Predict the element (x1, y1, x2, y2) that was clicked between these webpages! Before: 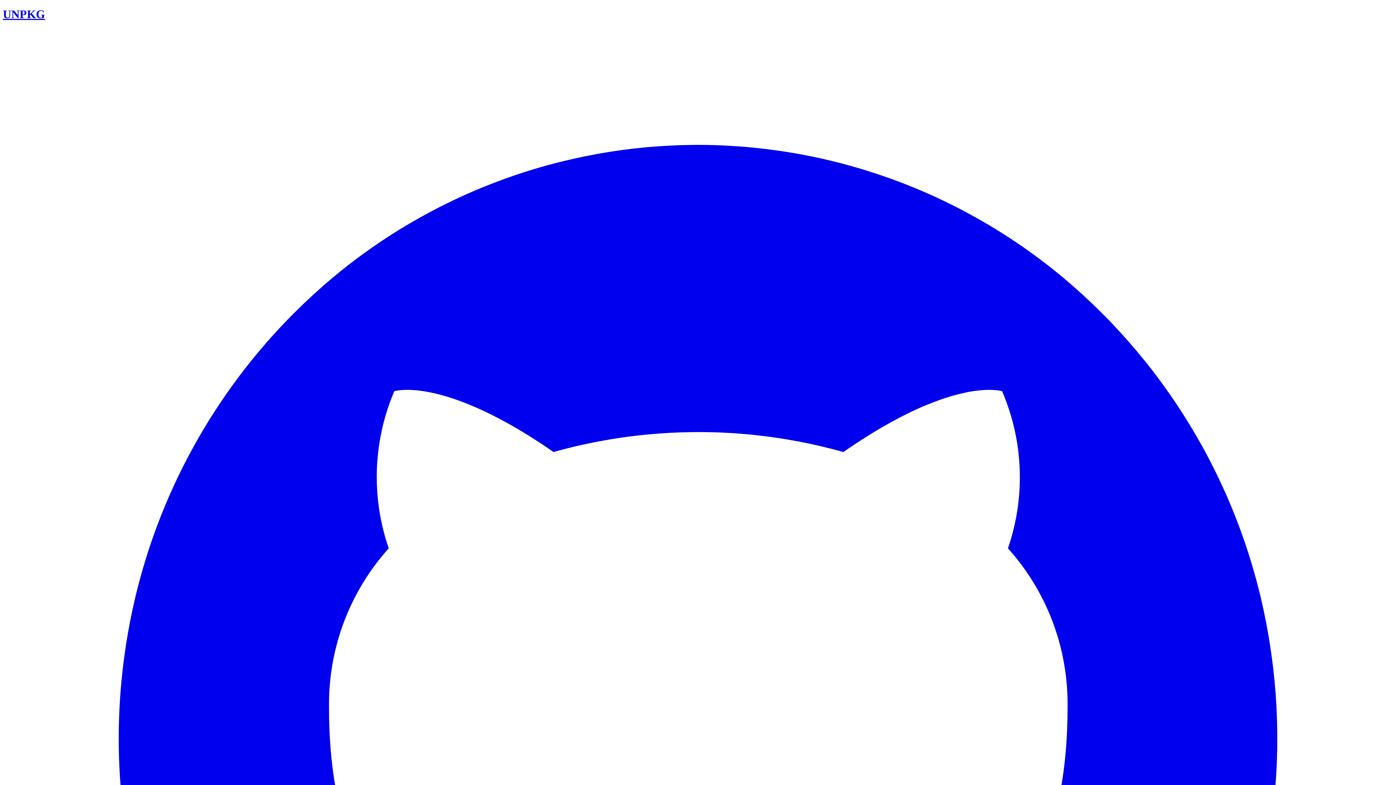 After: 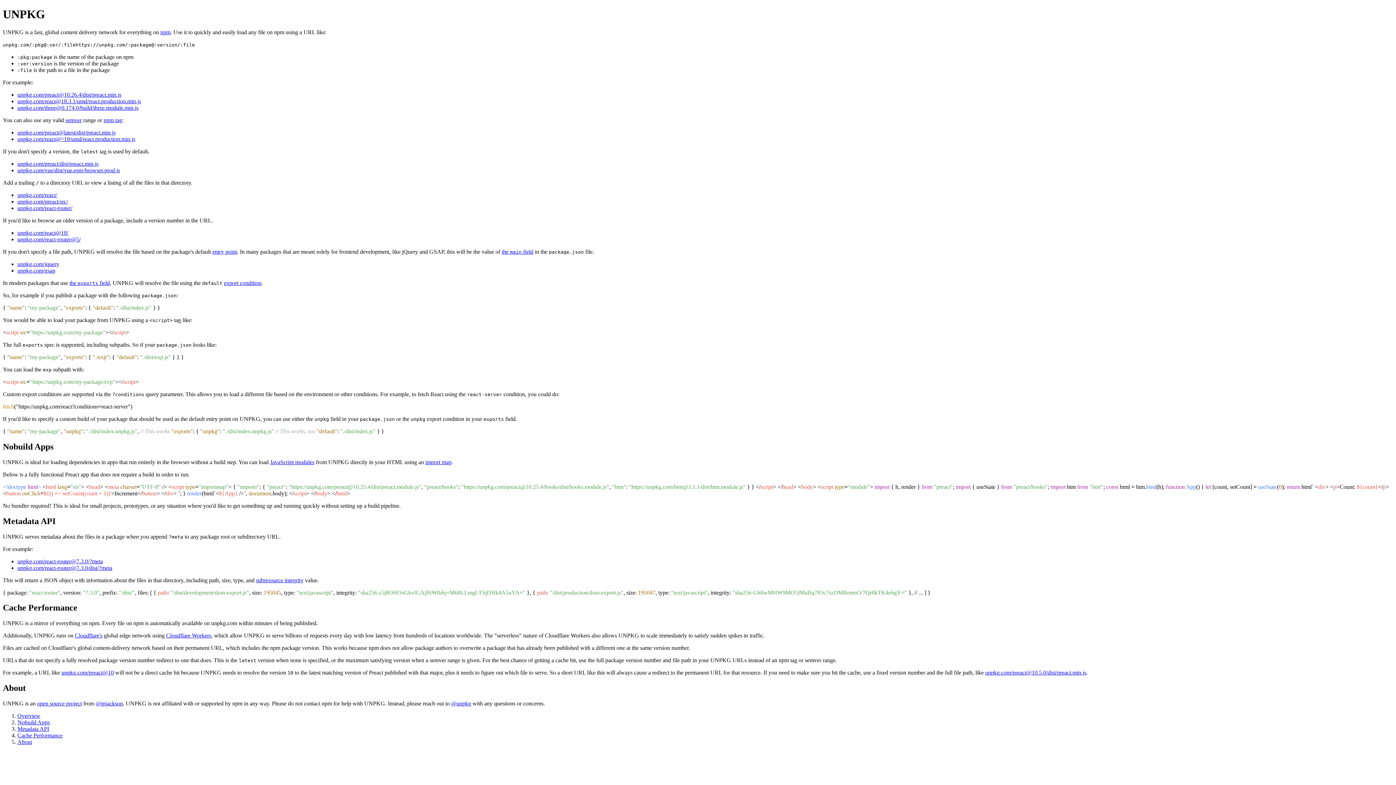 Action: label: UNPKG bbox: (2, 7, 45, 20)